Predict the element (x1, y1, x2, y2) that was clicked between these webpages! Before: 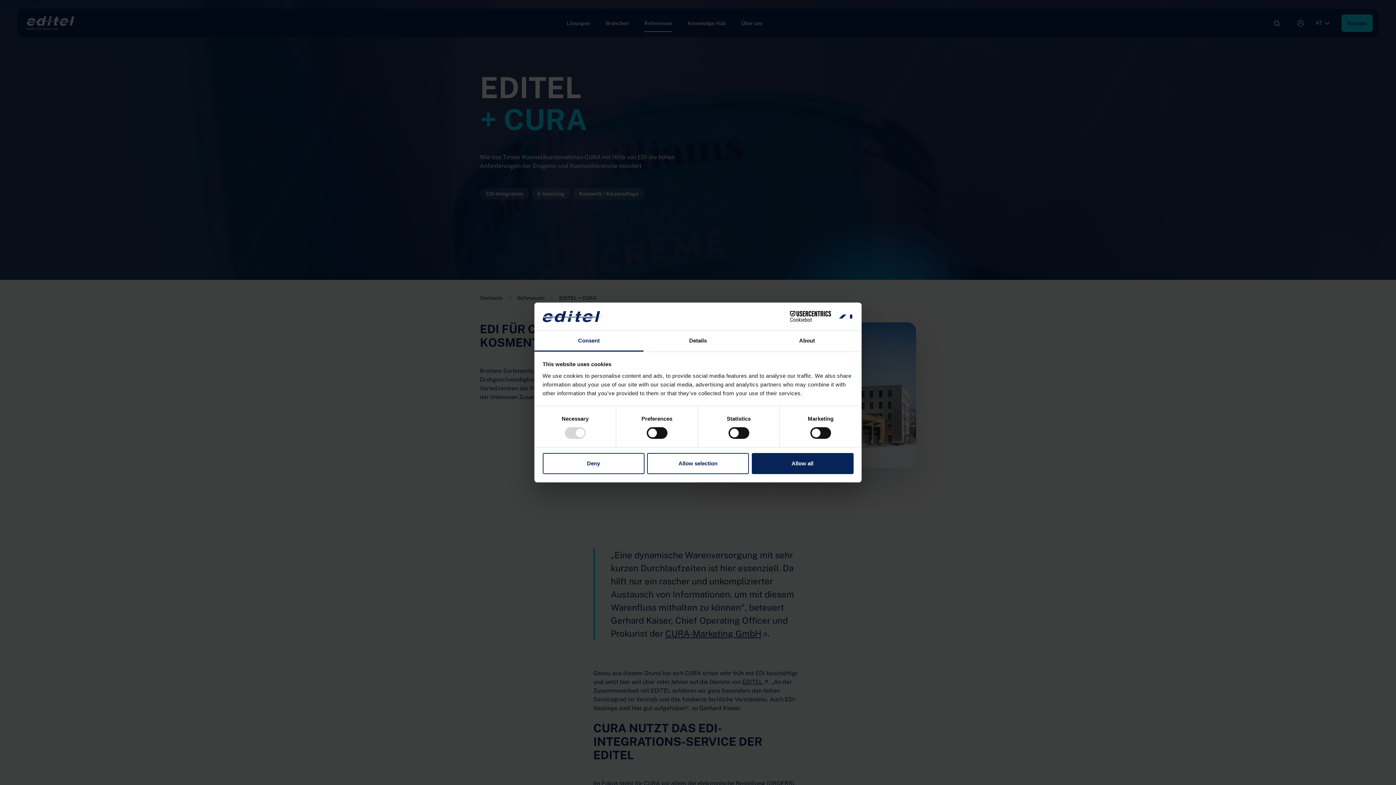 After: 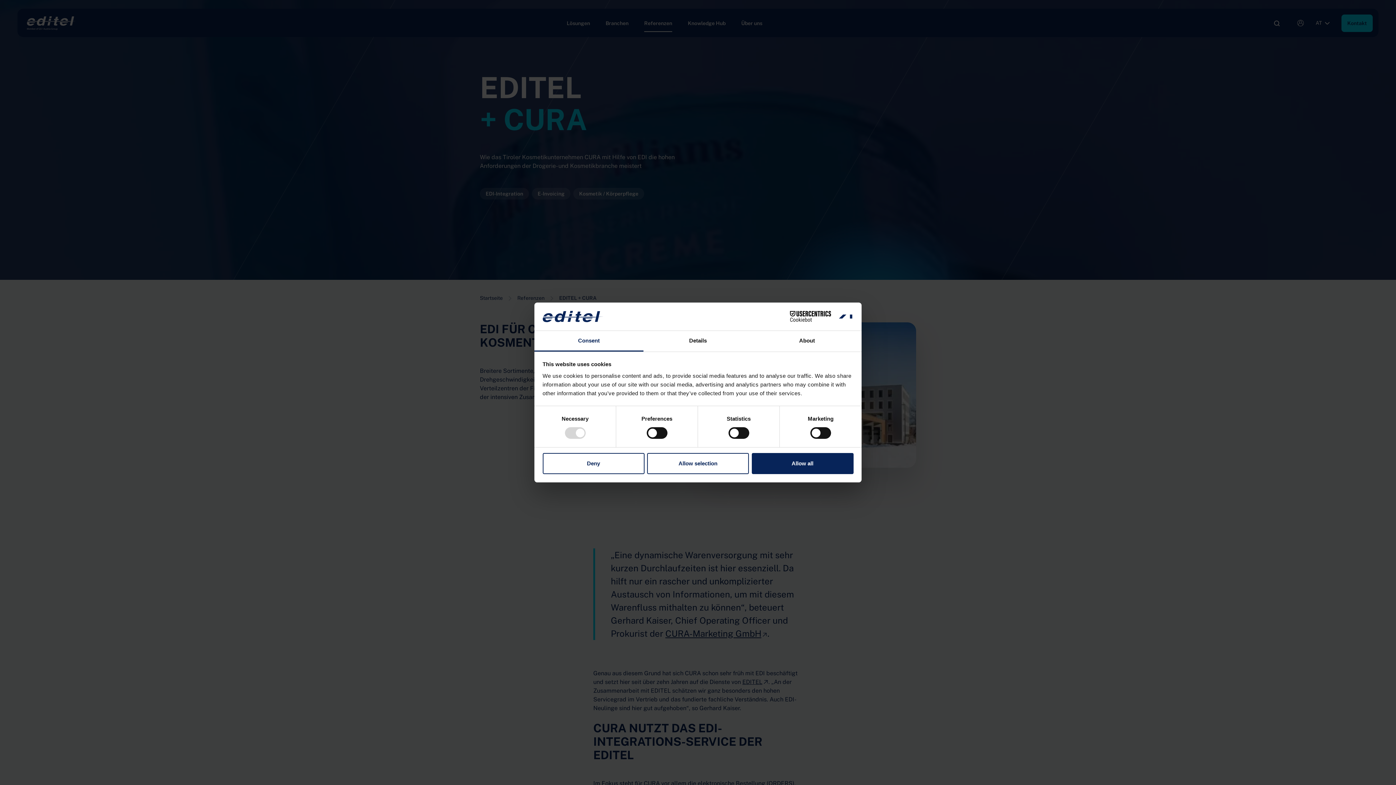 Action: bbox: (790, 311, 853, 322) label: Cookiebot - opens in a new window